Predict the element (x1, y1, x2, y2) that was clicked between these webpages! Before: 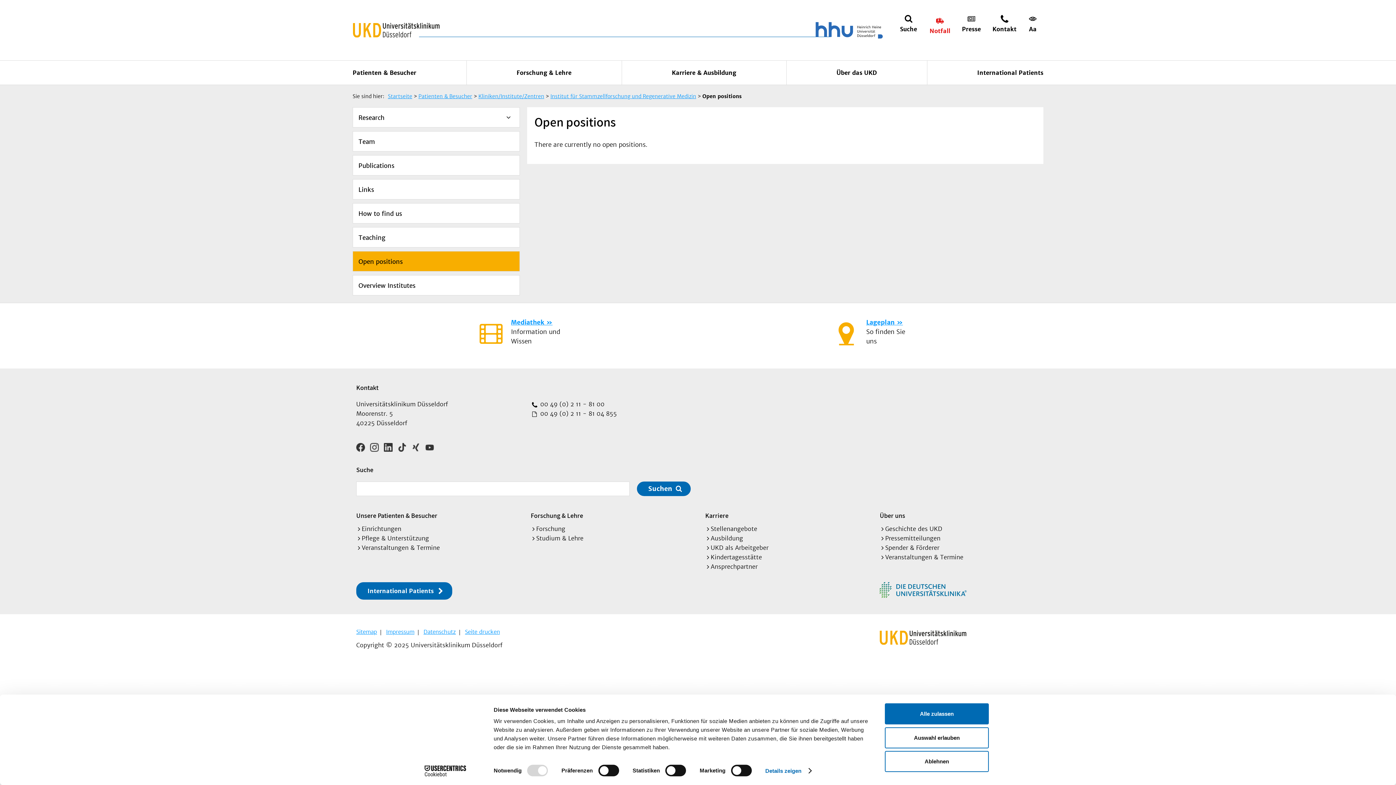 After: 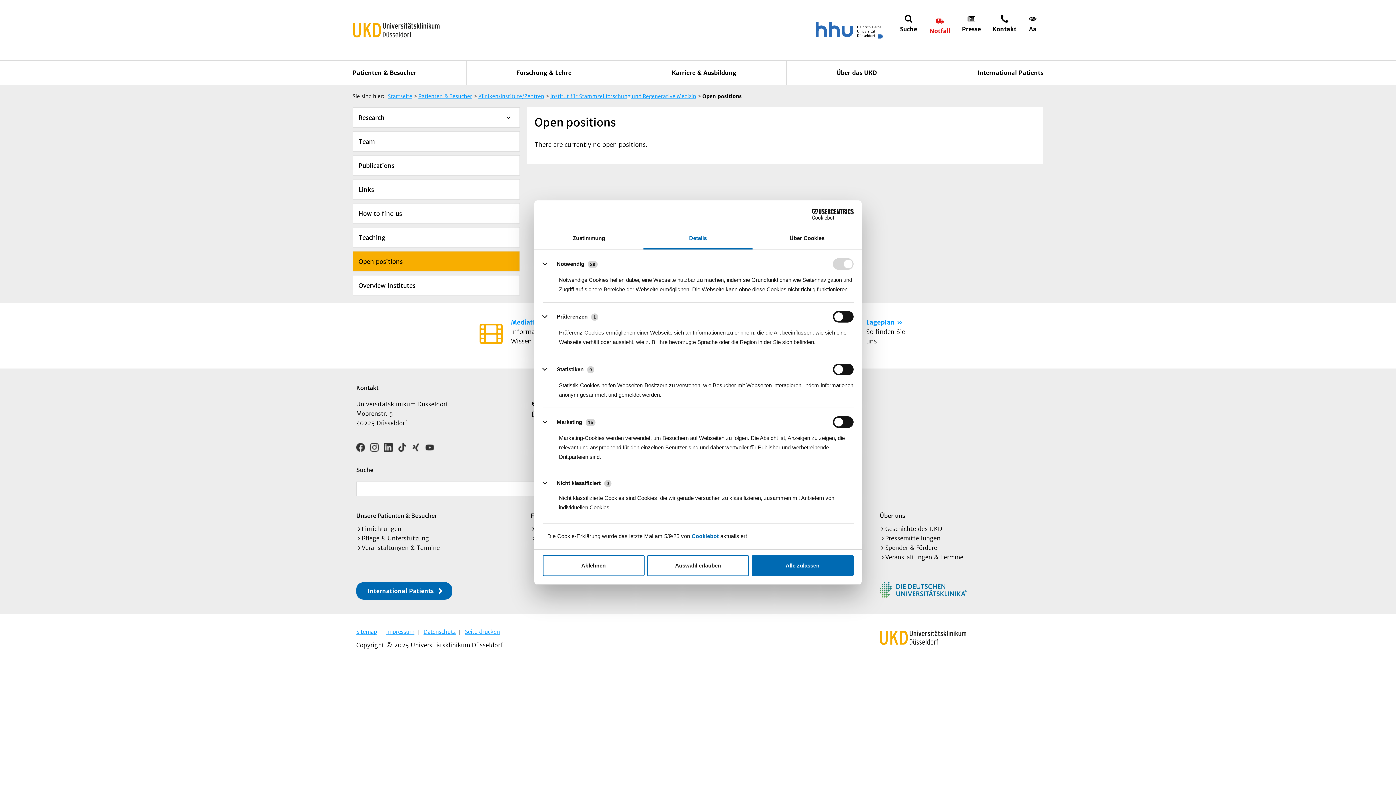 Action: bbox: (765, 765, 811, 776) label: Details zeigen